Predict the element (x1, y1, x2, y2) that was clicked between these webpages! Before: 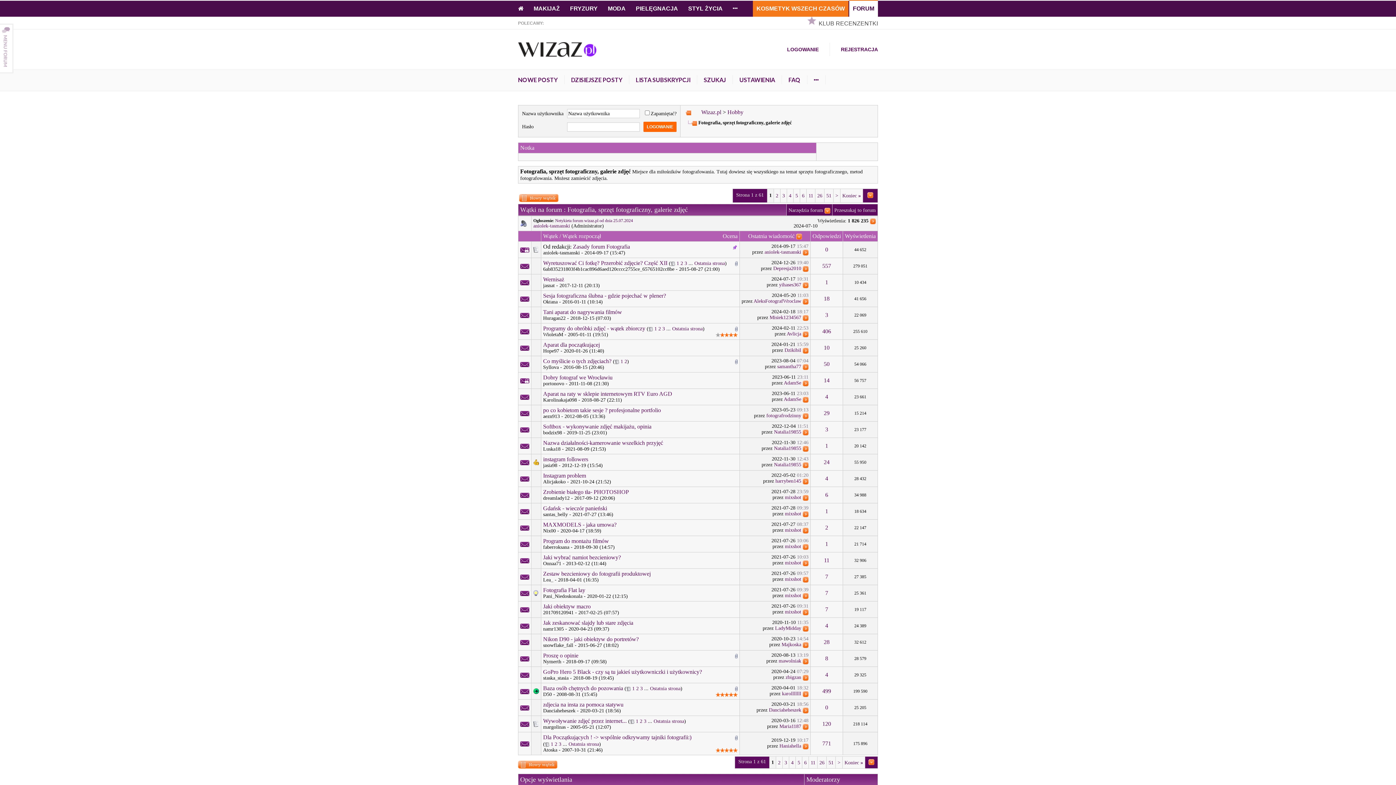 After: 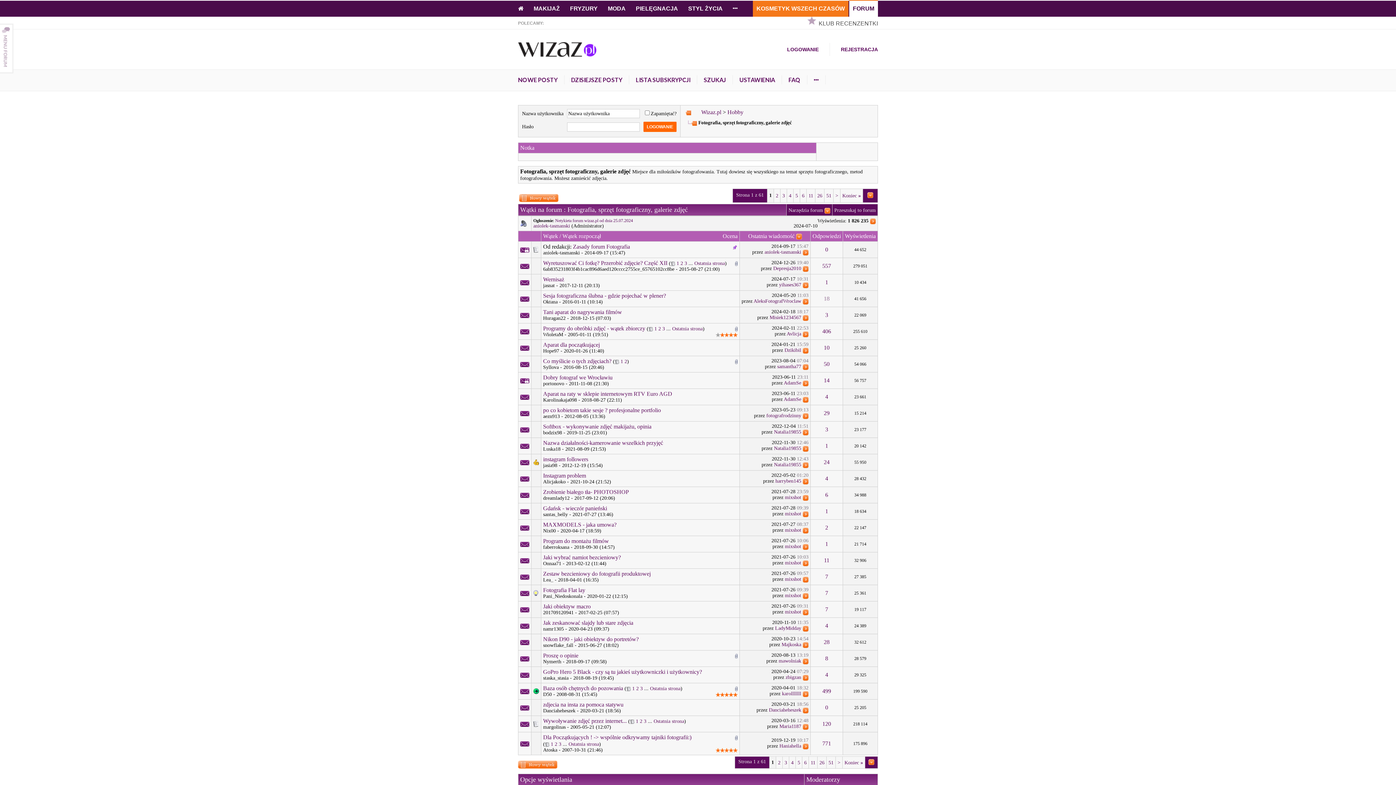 Action: label: 18 bbox: (824, 295, 829, 301)